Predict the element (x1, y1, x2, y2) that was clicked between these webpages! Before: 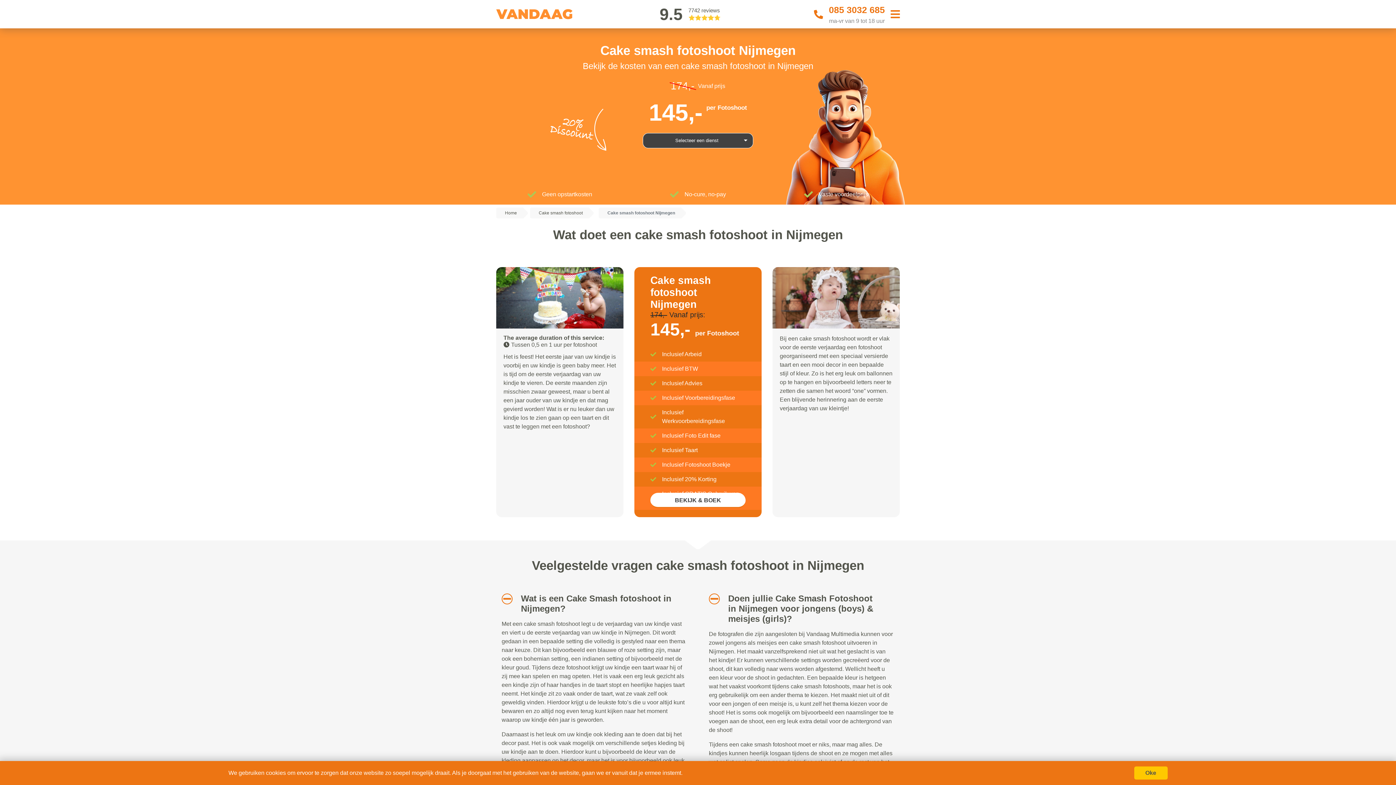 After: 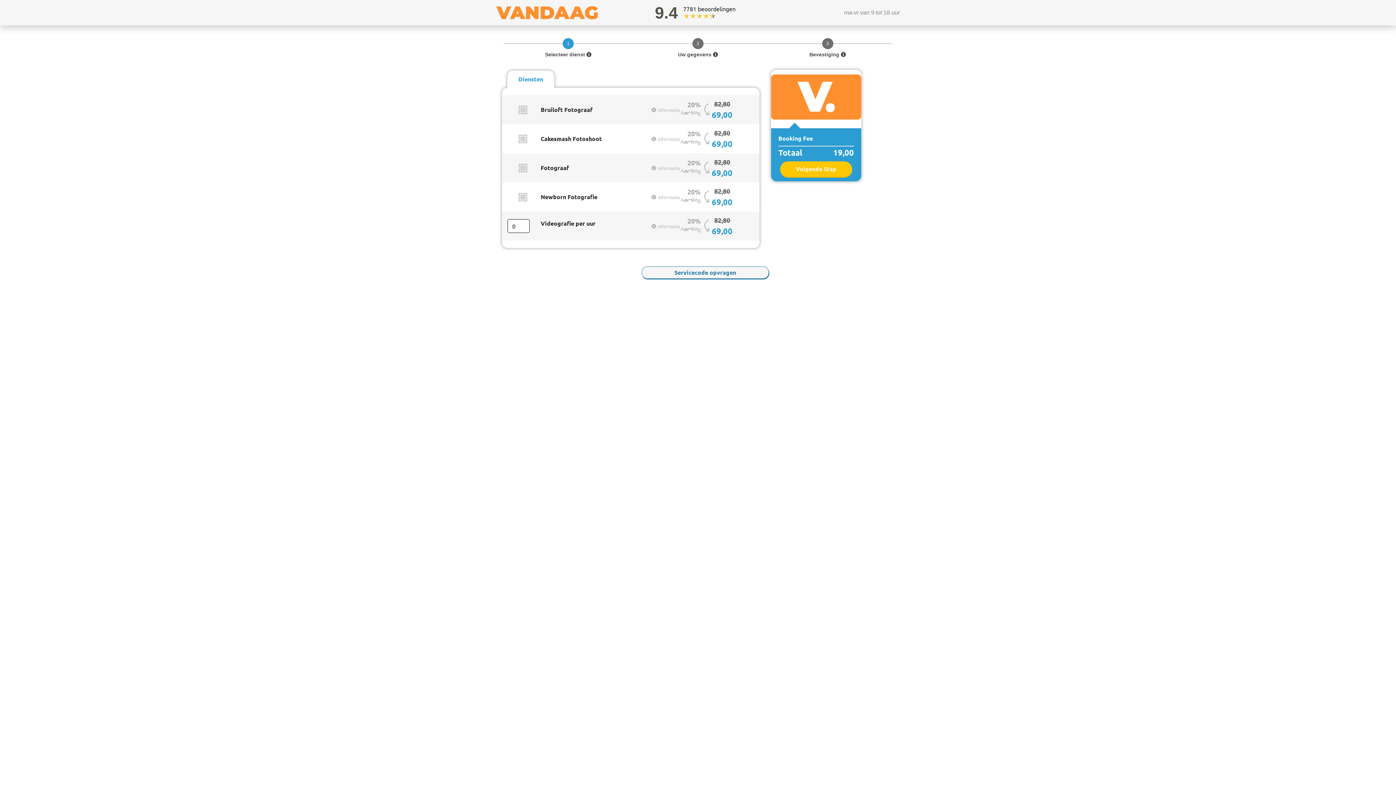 Action: label: BEKIJK & BOEK bbox: (650, 493, 745, 508)